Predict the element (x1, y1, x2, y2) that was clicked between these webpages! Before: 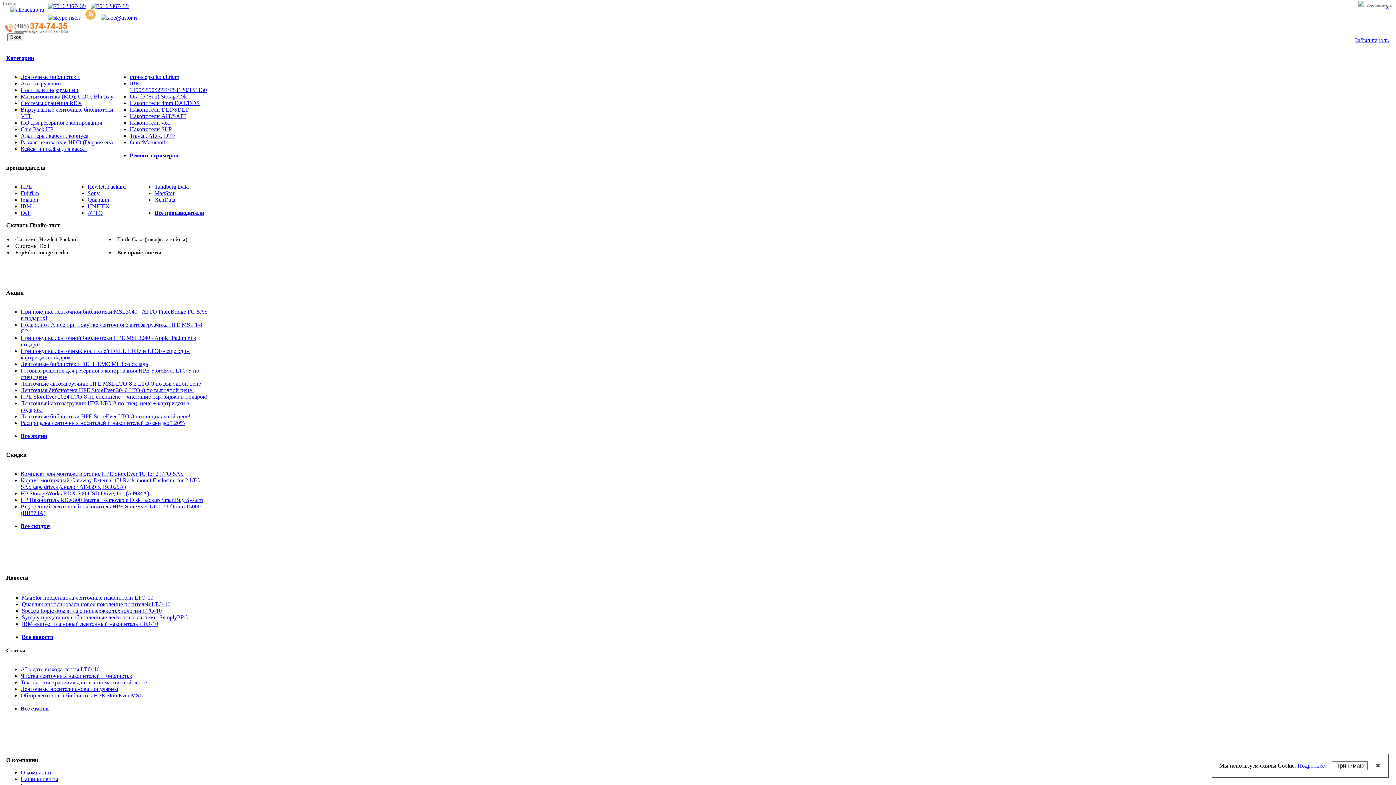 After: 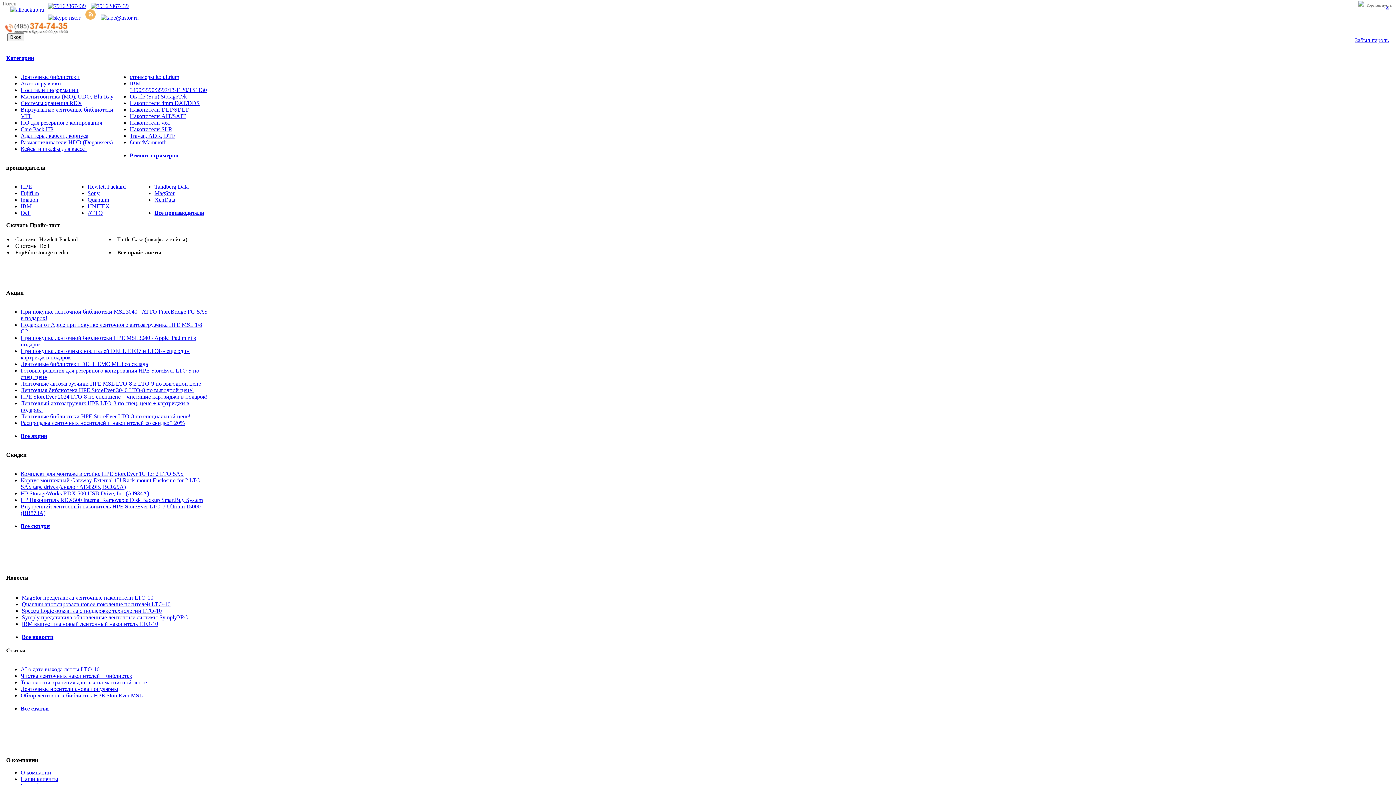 Action: label: Принимаю bbox: (1332, 761, 1368, 770)